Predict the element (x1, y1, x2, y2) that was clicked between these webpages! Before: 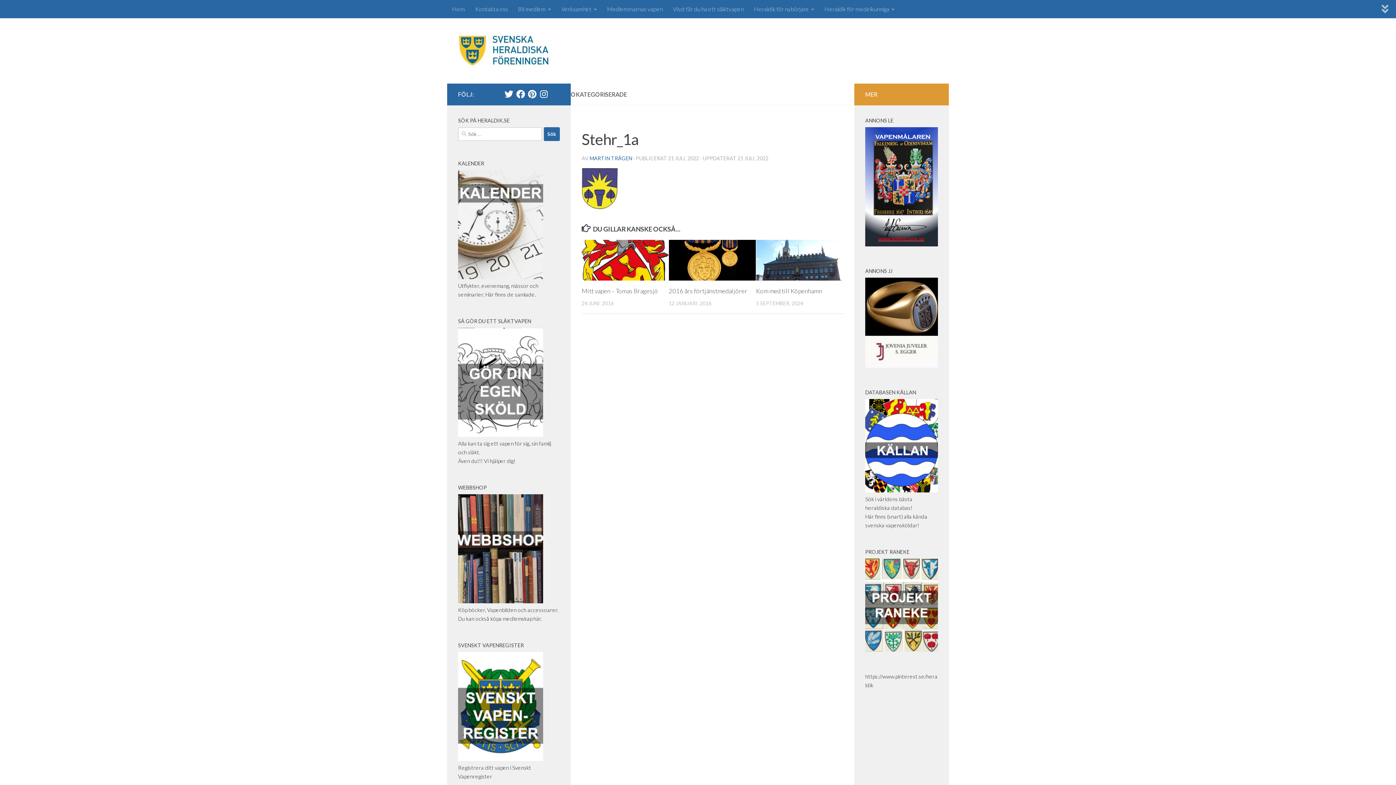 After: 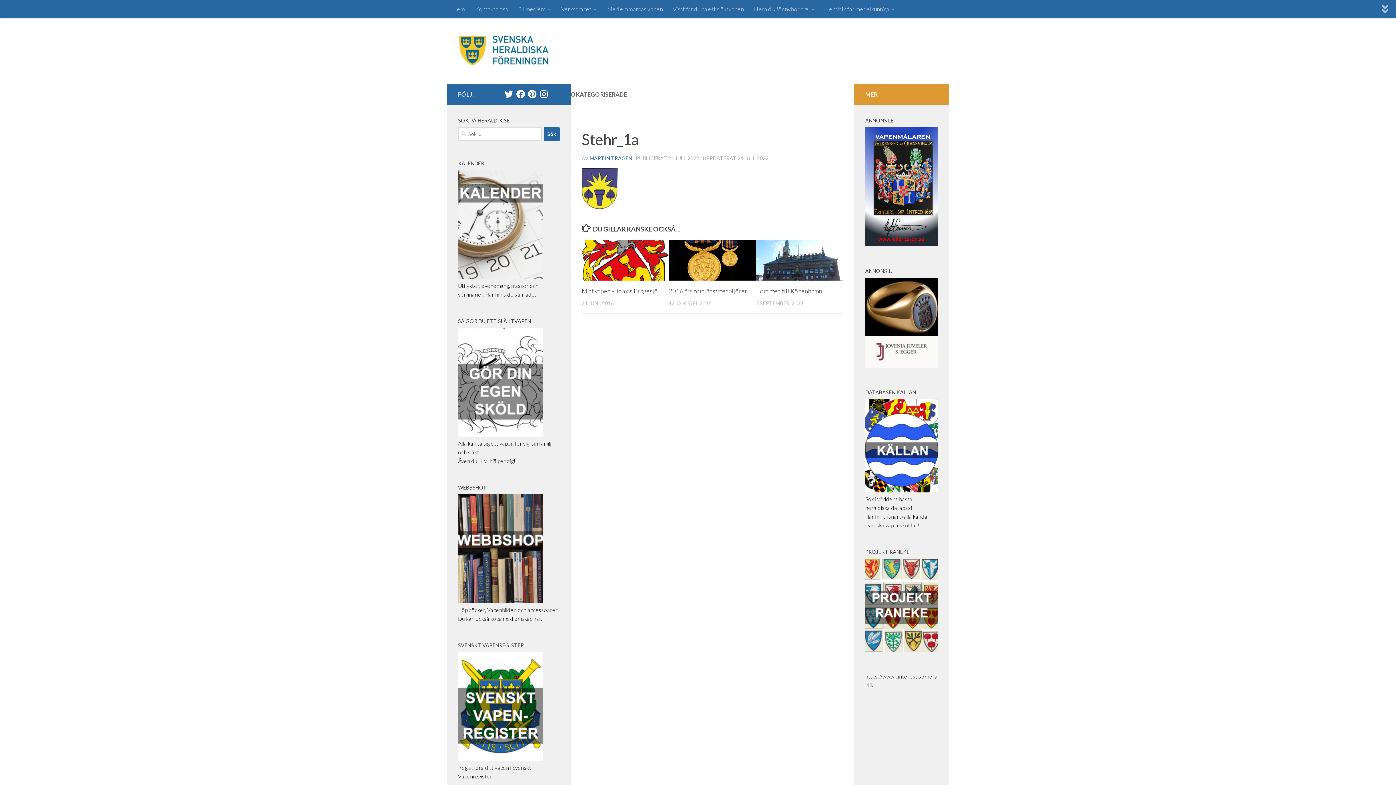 Action: label: Svenska Heraldiska Föreningen bbox: (516, 89, 525, 98)